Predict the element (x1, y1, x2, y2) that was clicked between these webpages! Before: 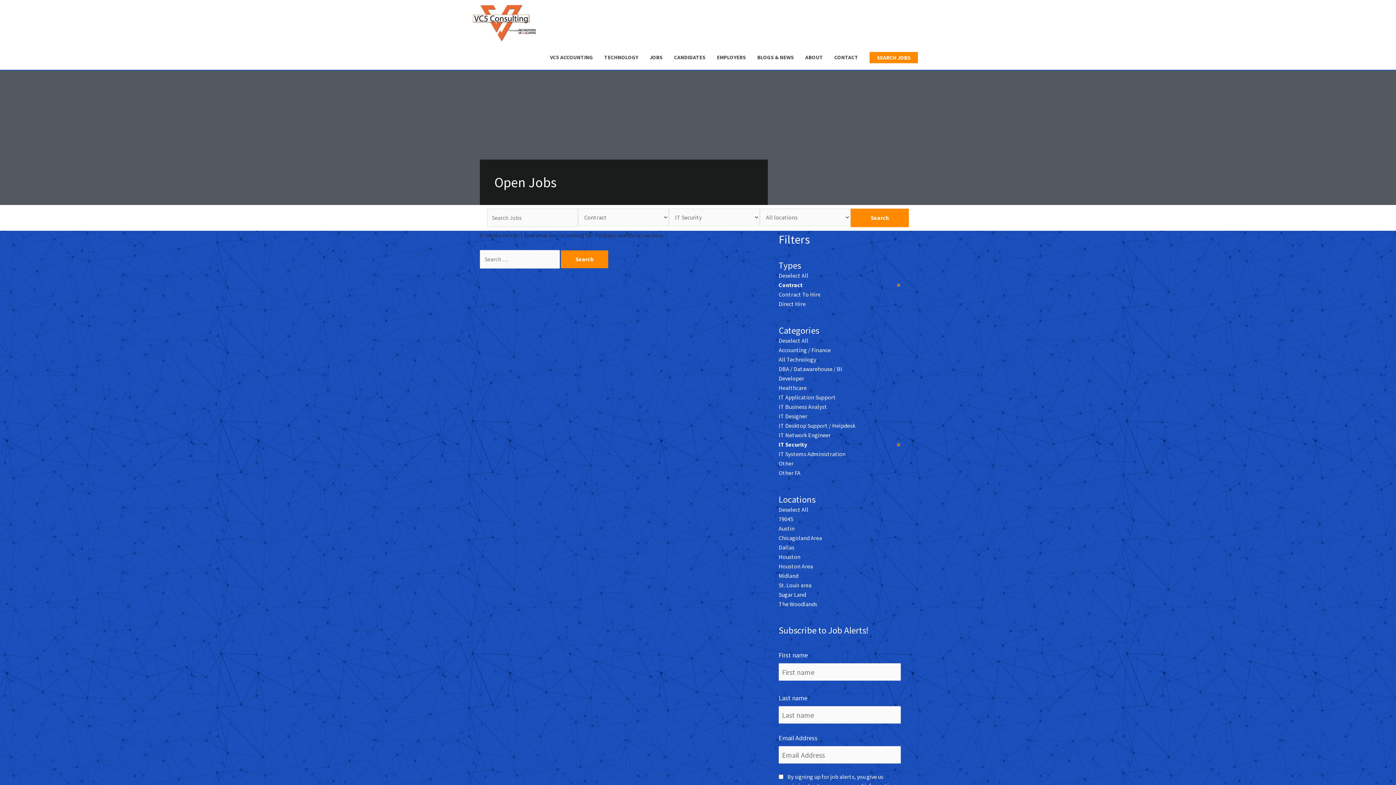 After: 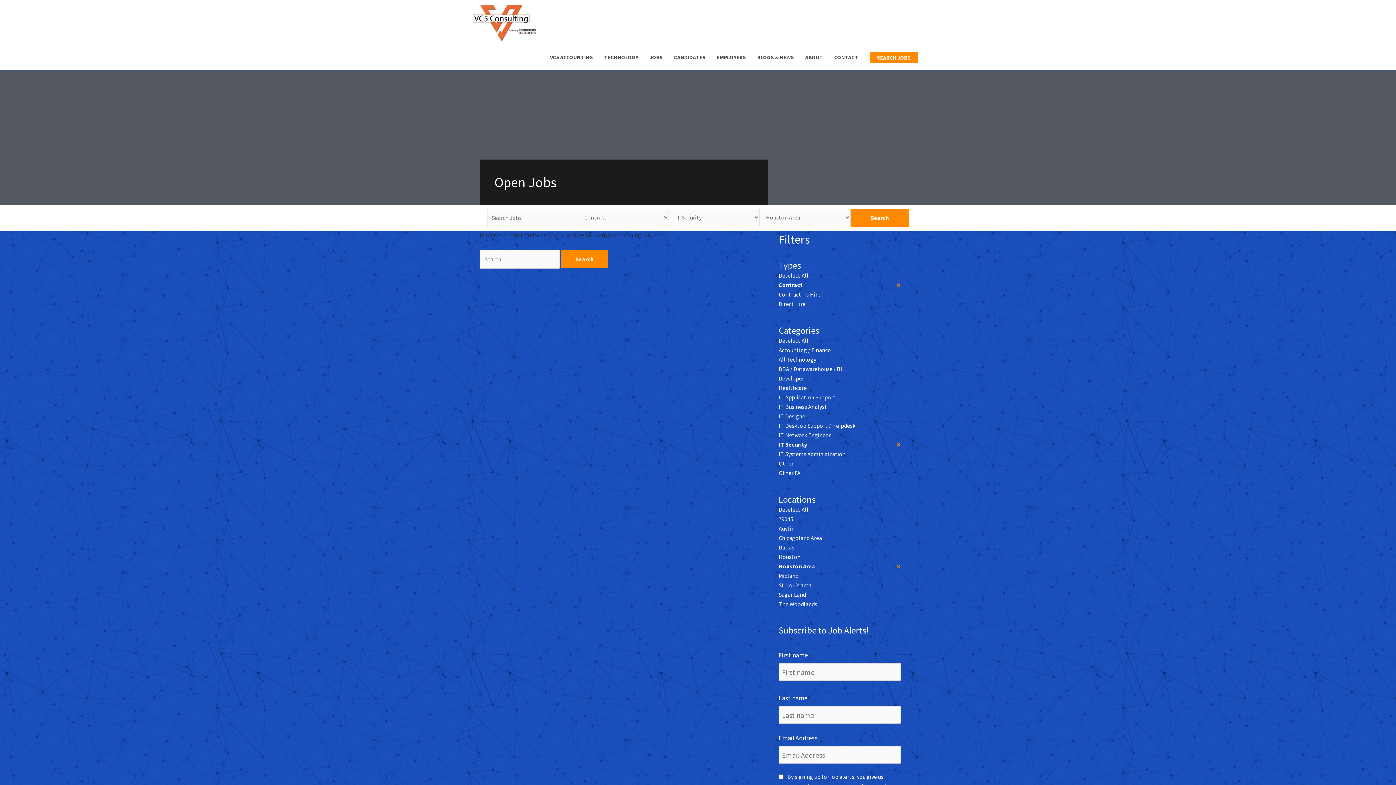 Action: label: Show jobs filed under
Houston Area bbox: (778, 561, 901, 571)